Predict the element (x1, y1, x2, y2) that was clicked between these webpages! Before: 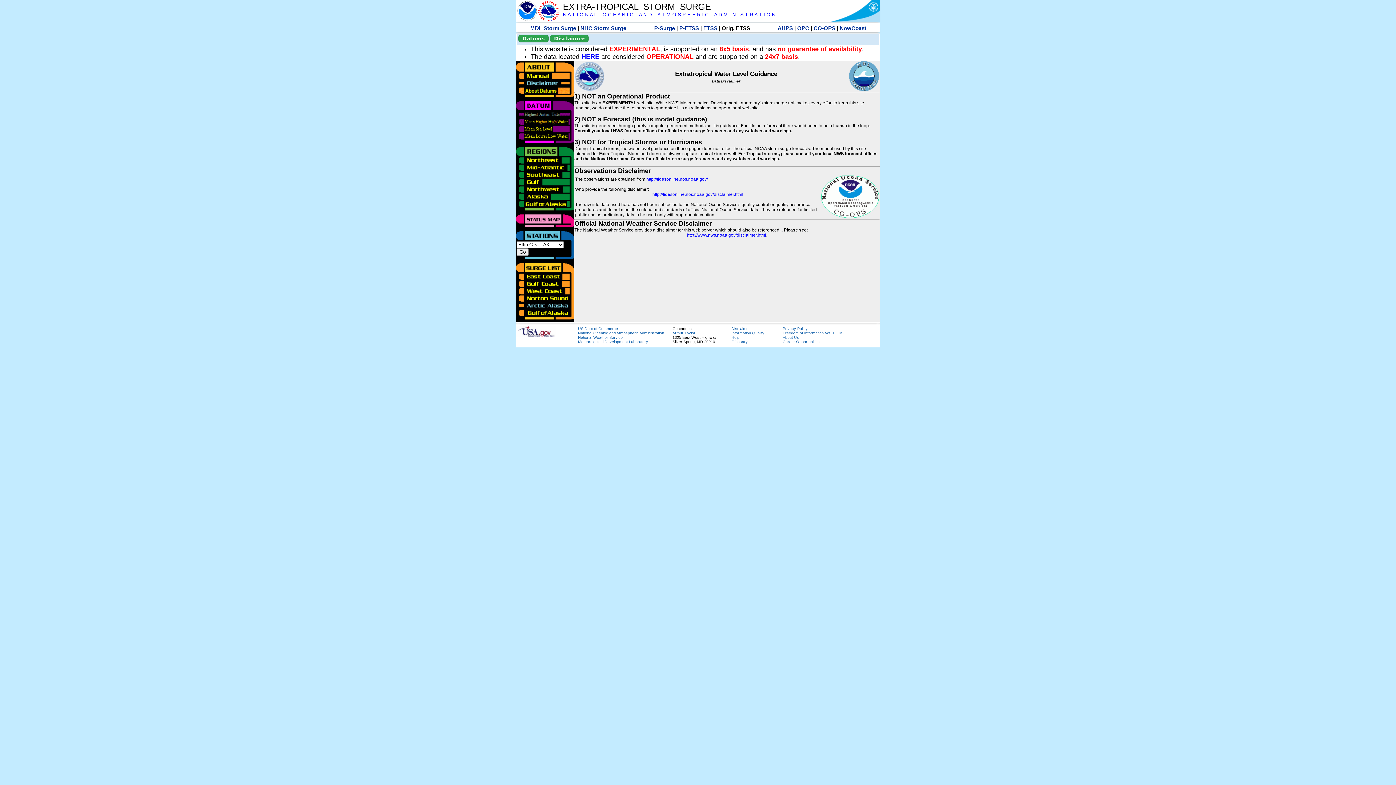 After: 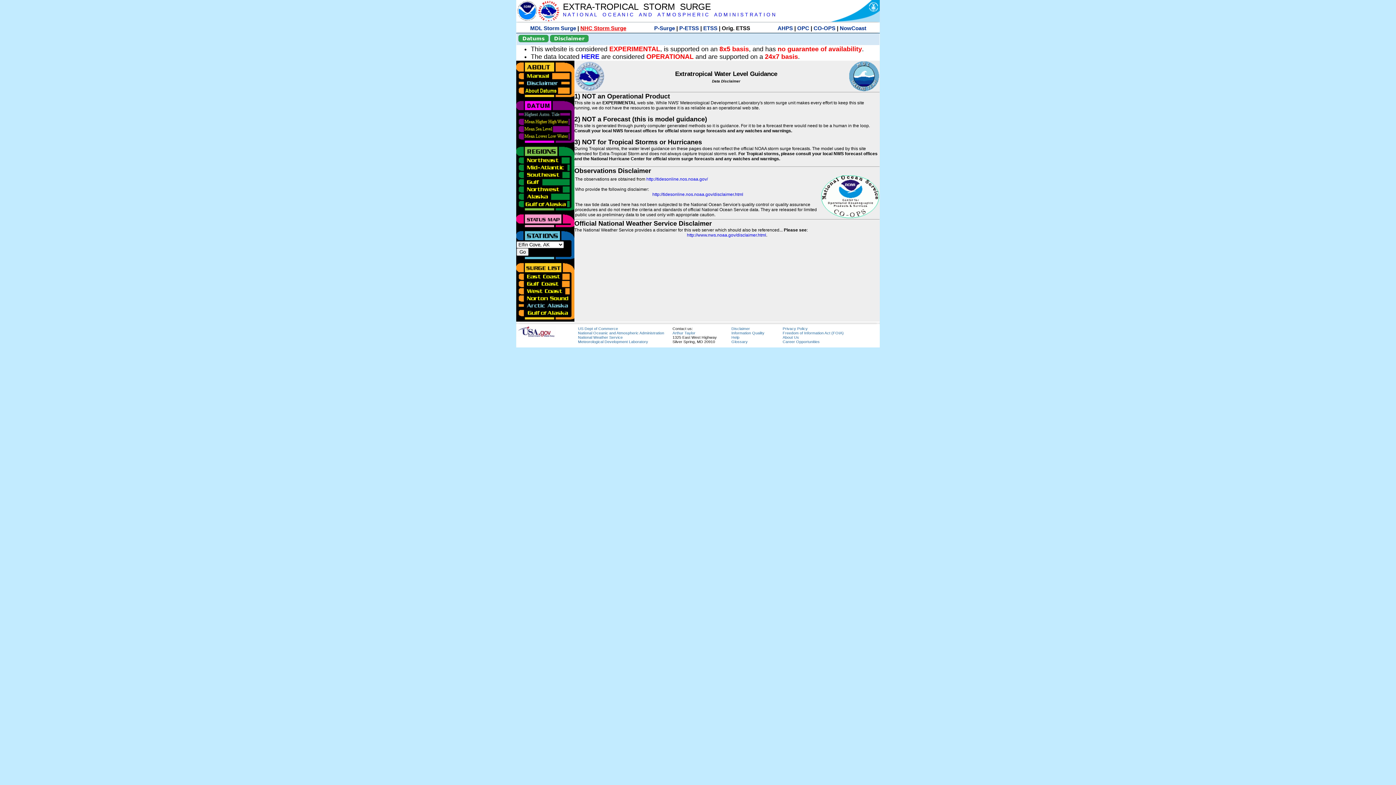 Action: bbox: (580, 25, 626, 31) label: NHC Storm Surge